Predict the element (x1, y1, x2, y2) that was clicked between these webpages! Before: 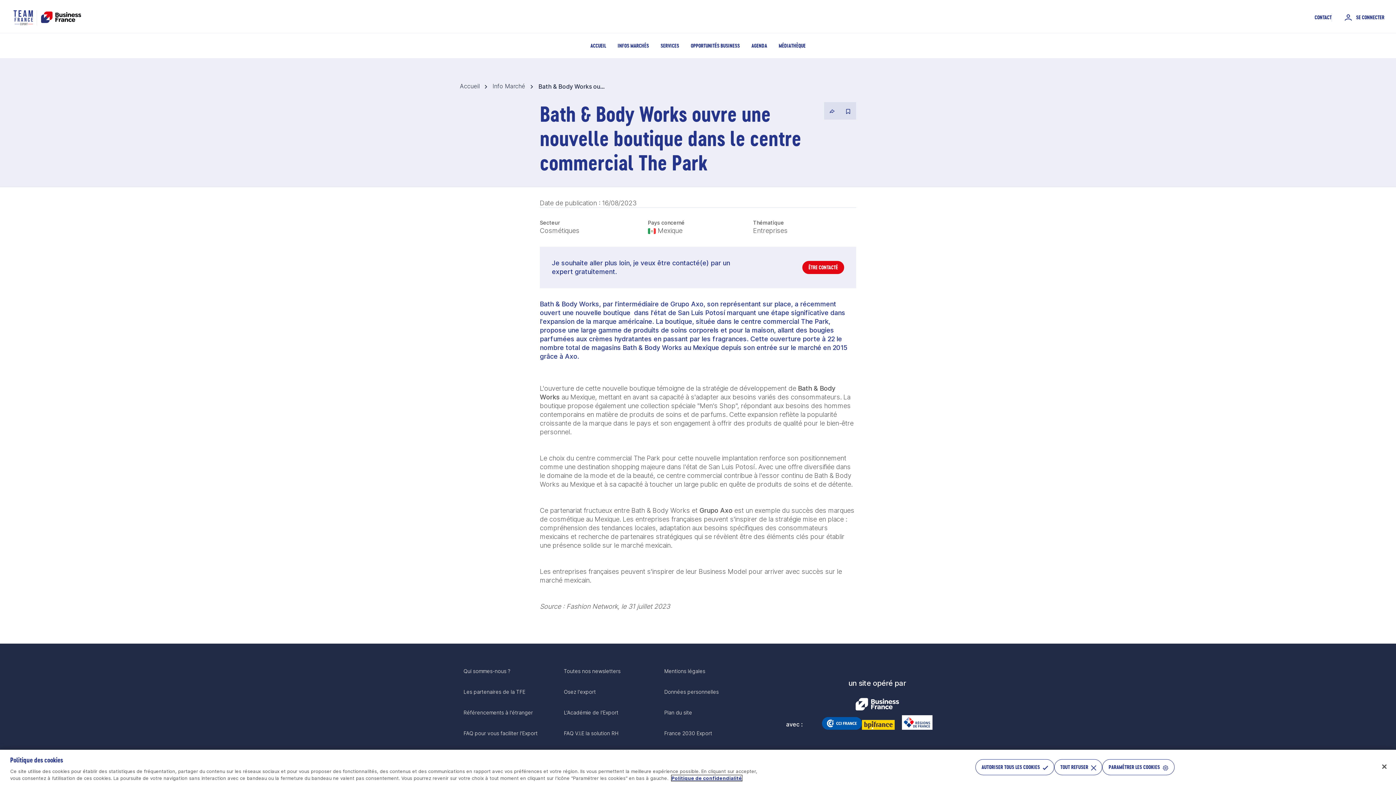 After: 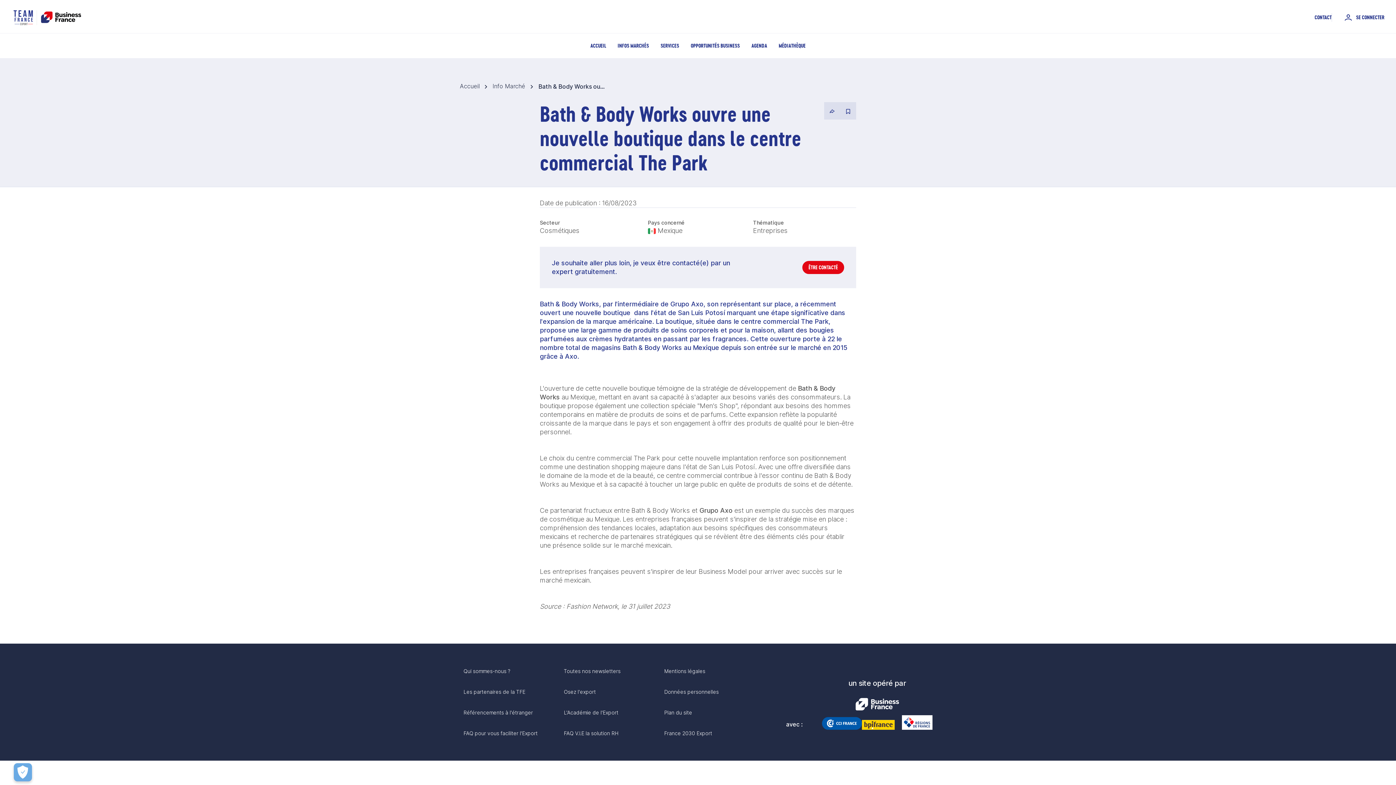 Action: label: Fermer bbox: (1376, 759, 1392, 775)